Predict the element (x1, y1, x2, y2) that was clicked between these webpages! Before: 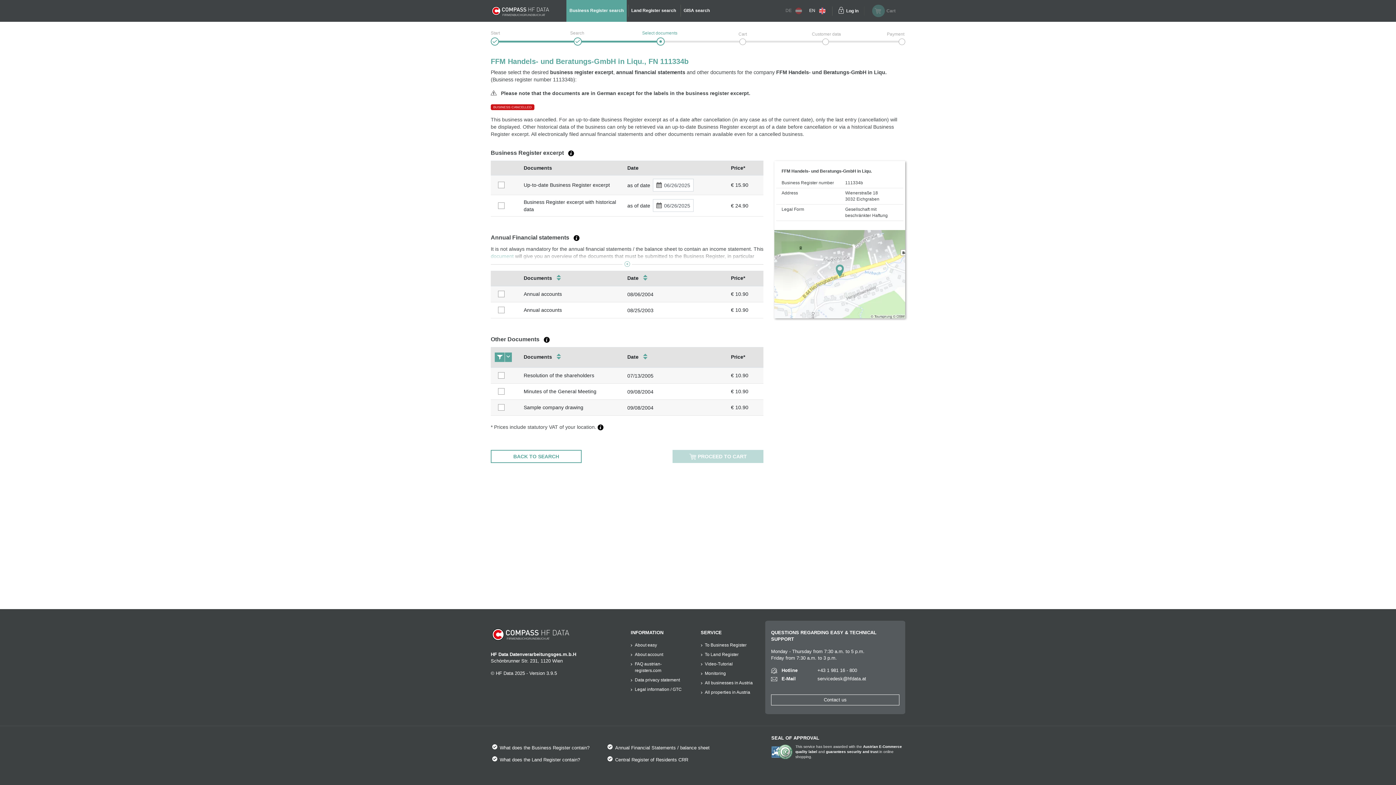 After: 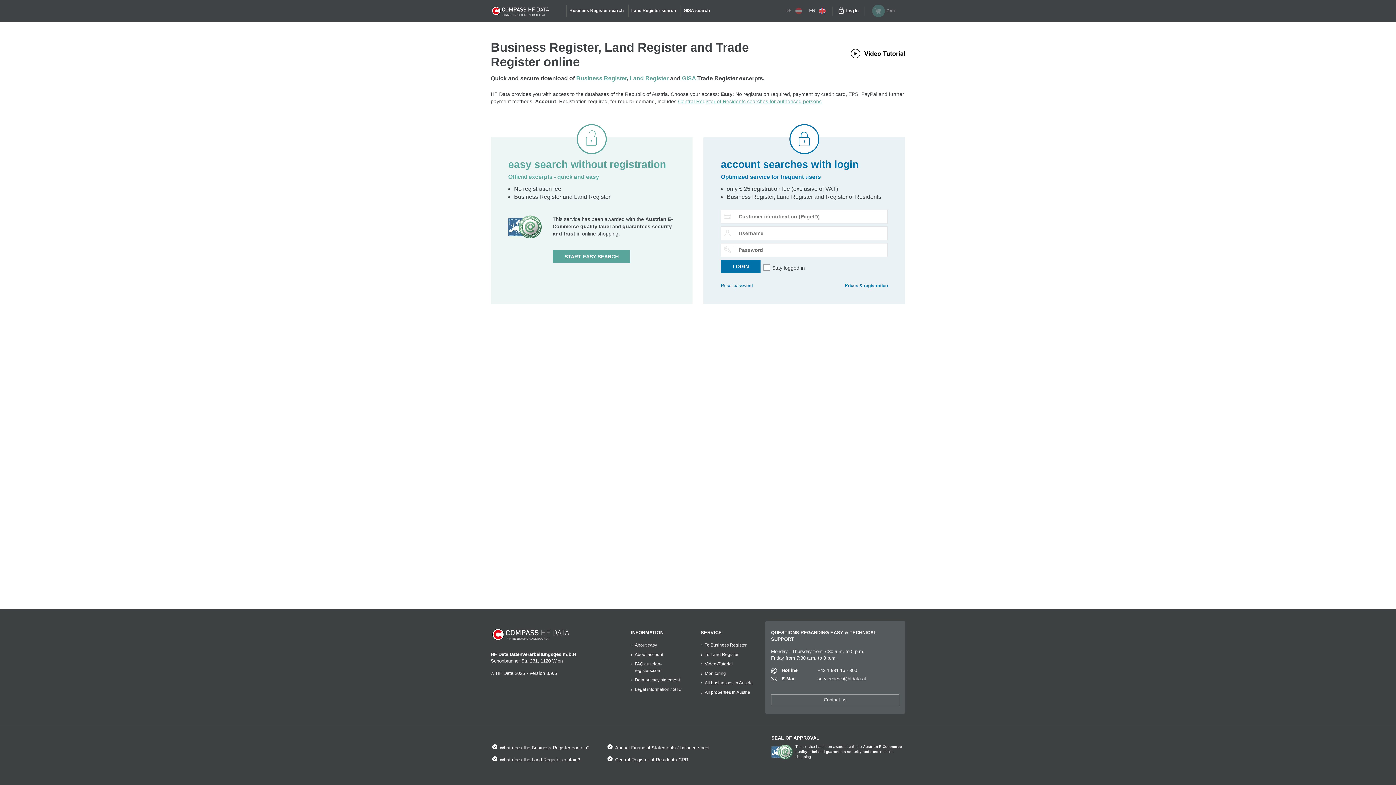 Action: label: FIRMENBUCHGRUNDBUCH.AT bbox: (490, 631, 570, 637)